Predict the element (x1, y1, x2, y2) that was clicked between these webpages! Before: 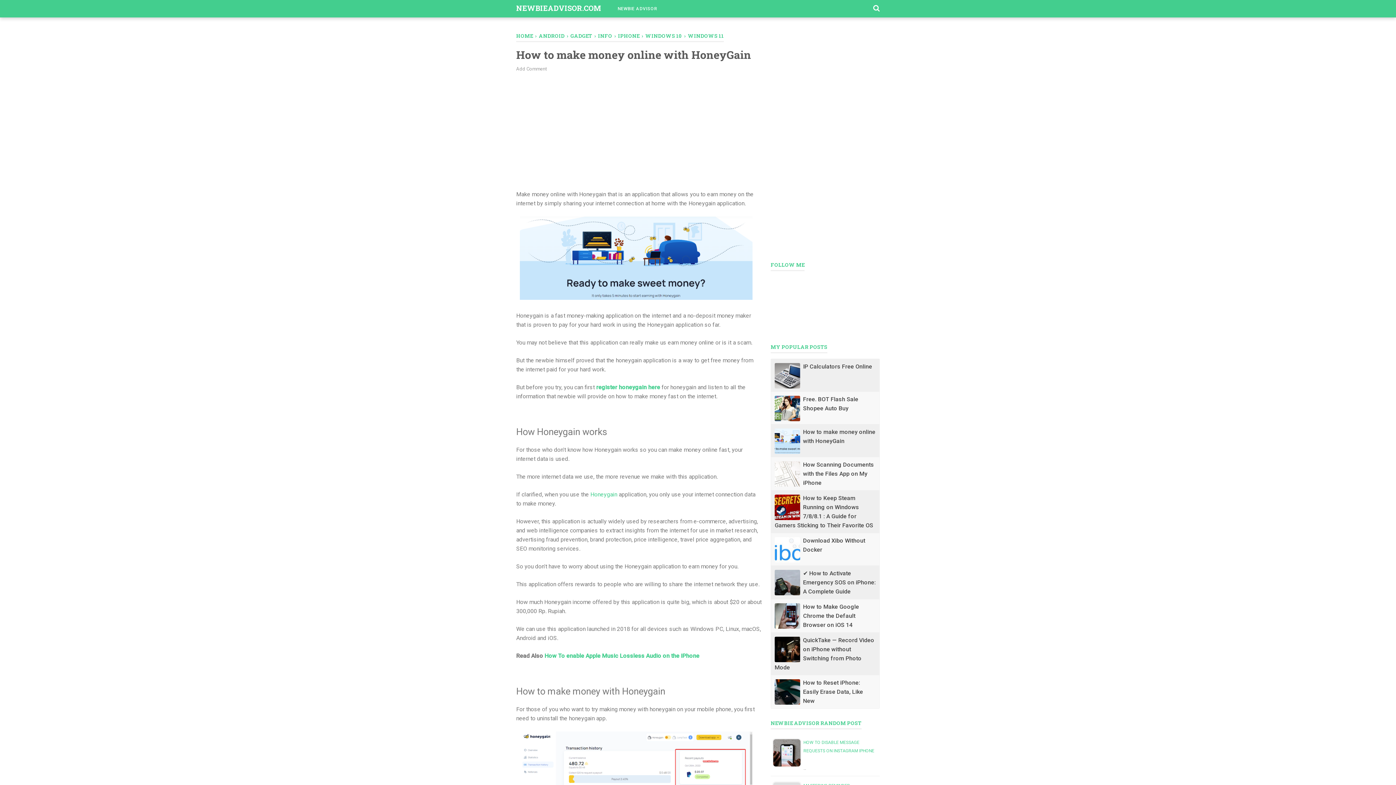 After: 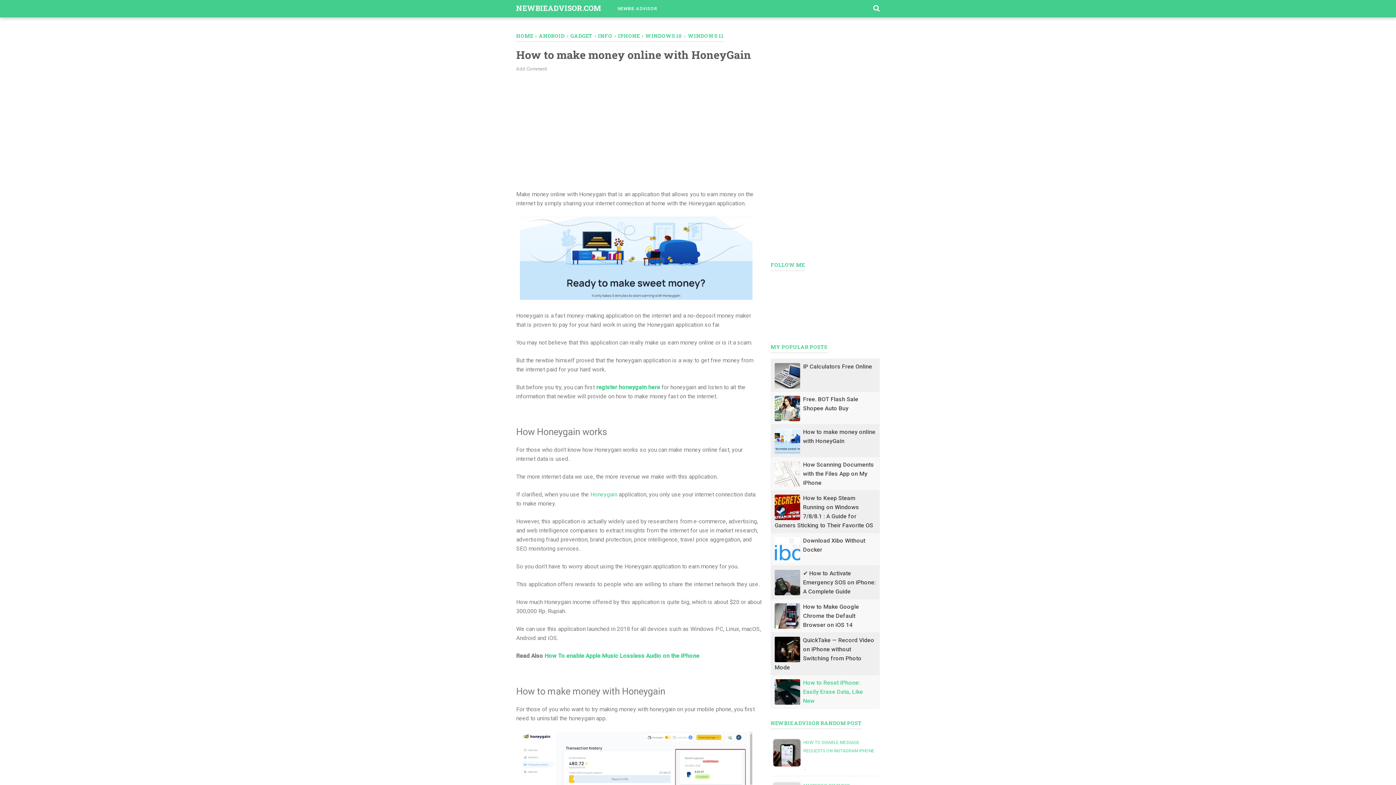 Action: label: How to Reset iPhone: Easily Erase Data, Like New bbox: (803, 679, 863, 704)